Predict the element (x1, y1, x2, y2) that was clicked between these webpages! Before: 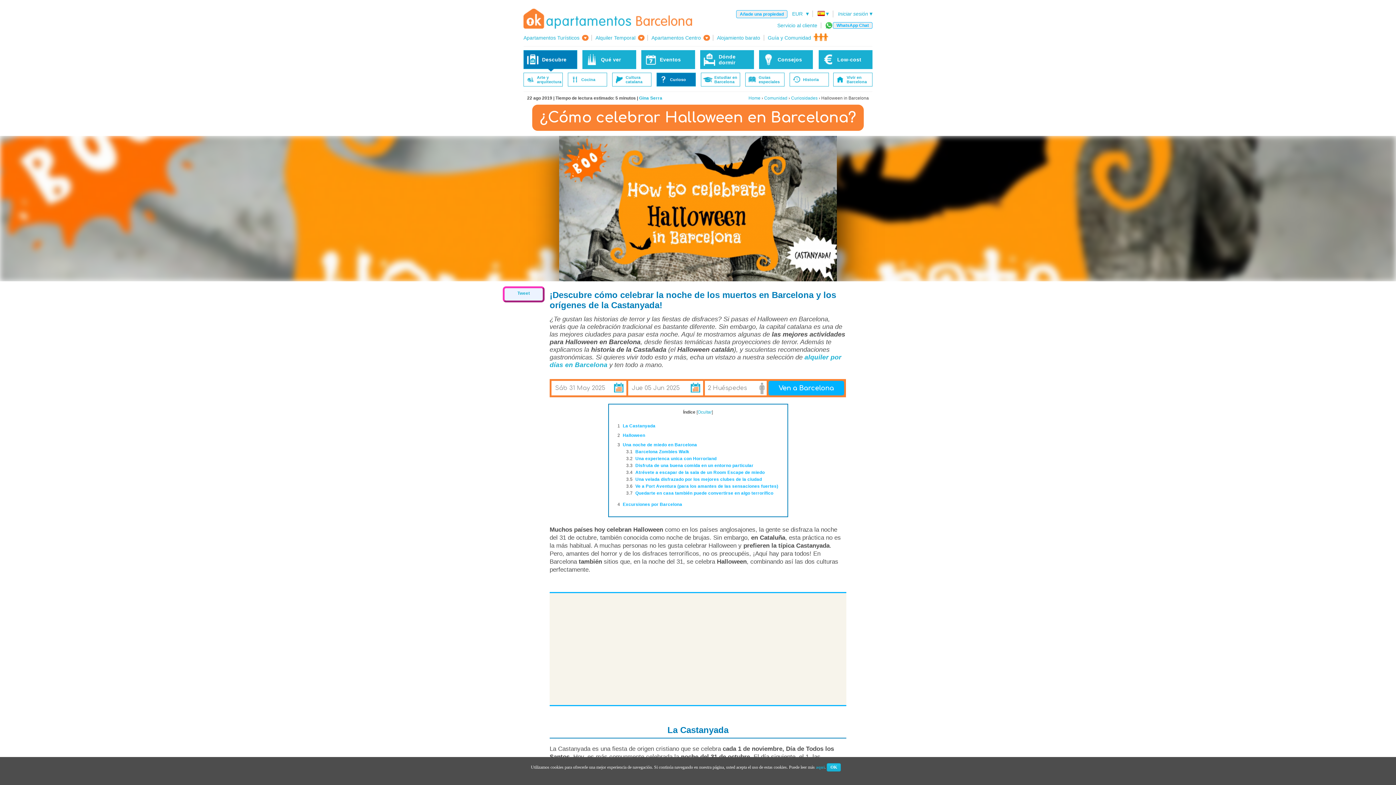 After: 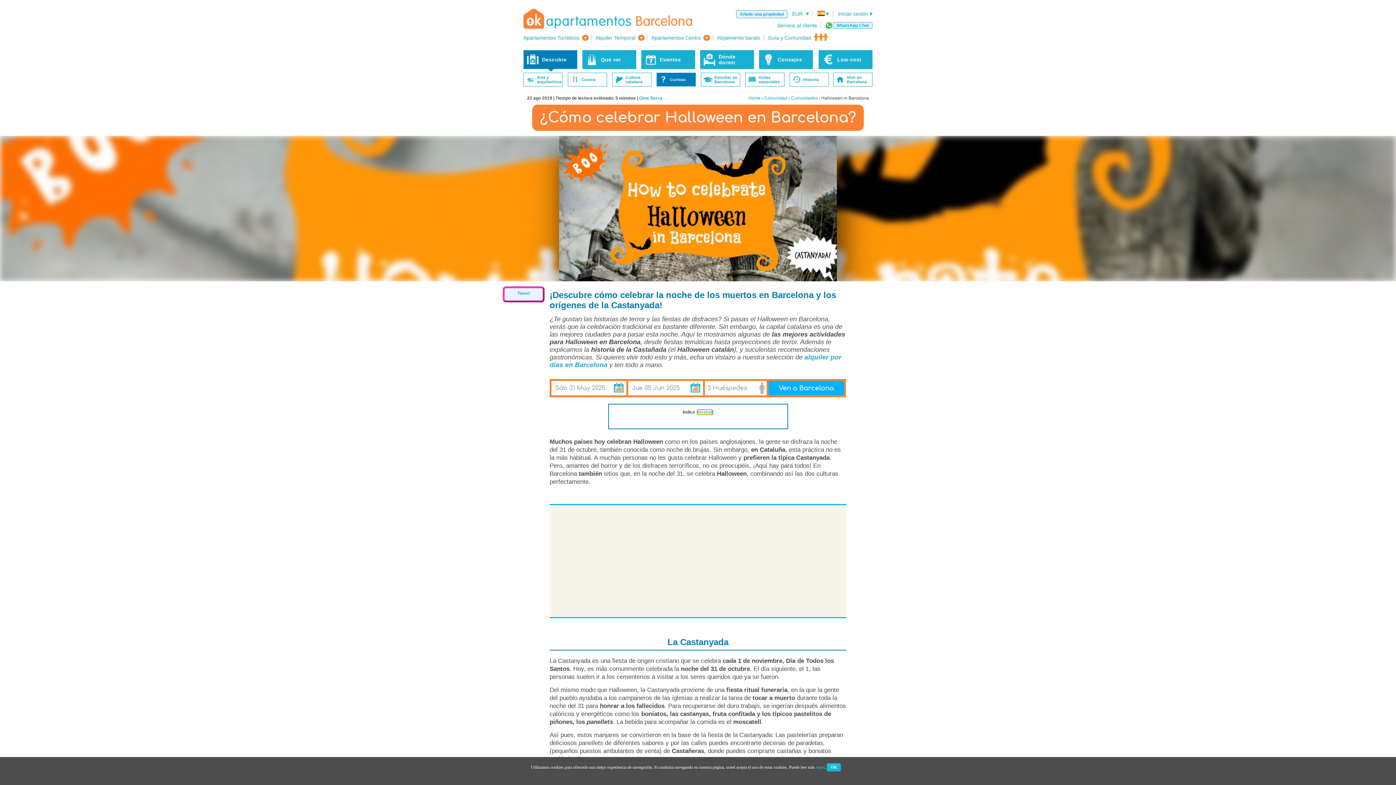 Action: label: Ocultar bbox: (697, 409, 712, 414)